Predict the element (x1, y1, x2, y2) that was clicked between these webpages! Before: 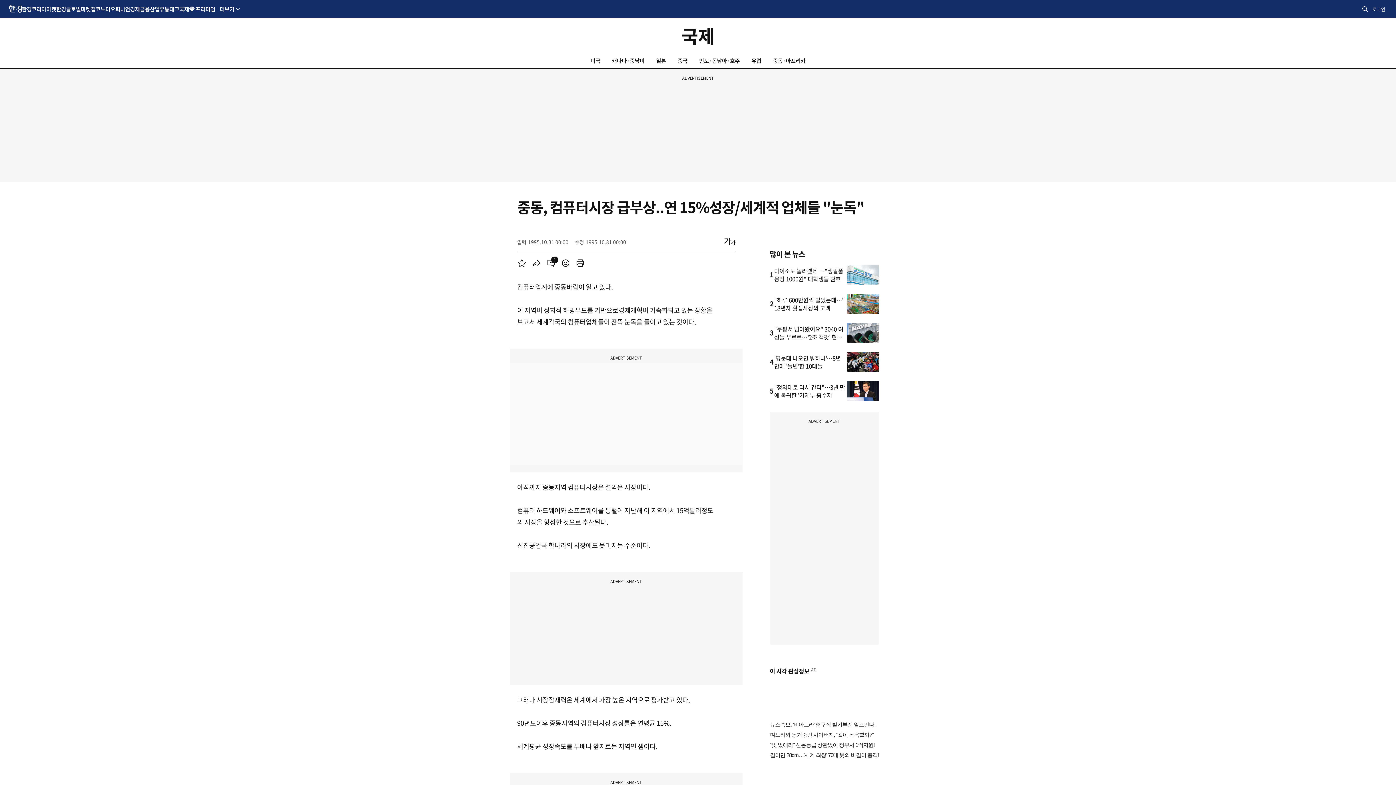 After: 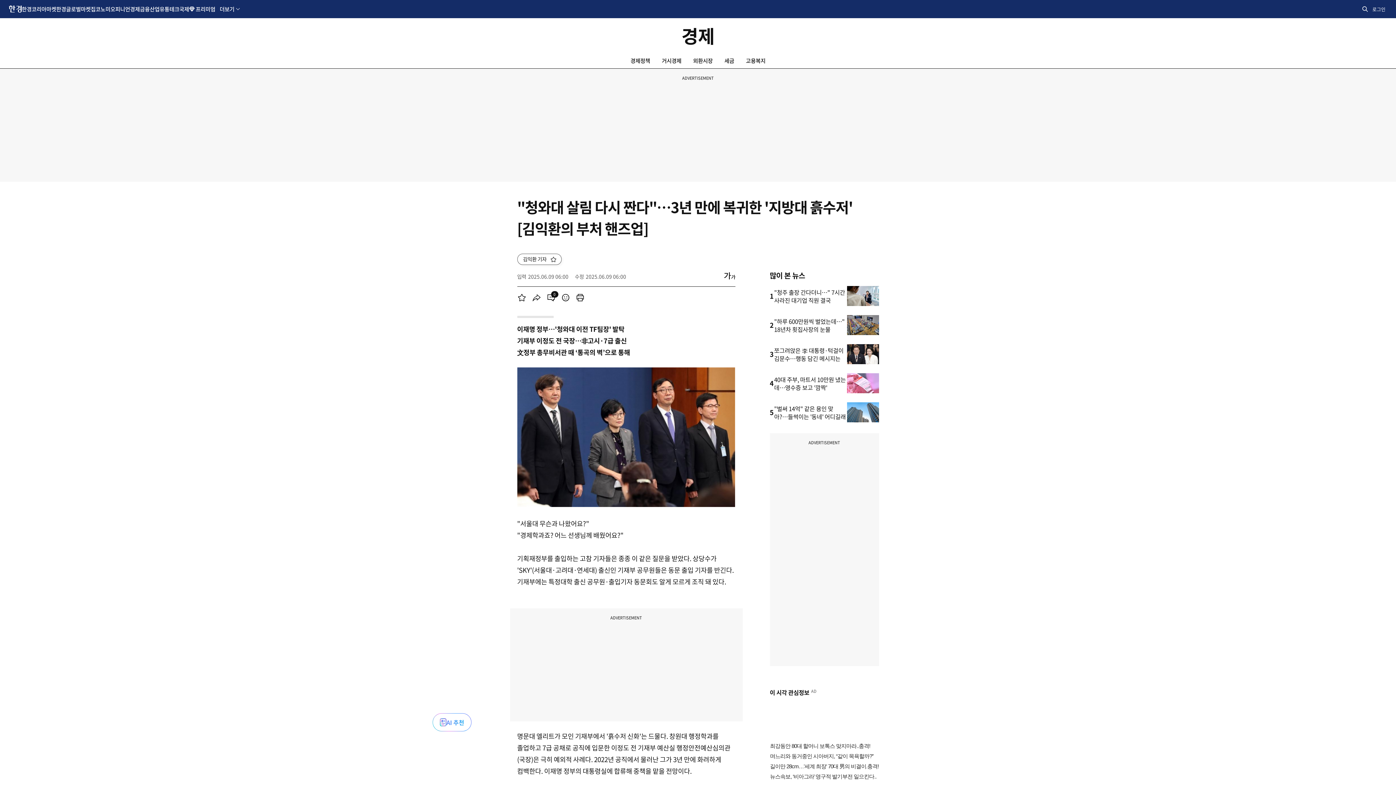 Action: bbox: (847, 381, 879, 401)